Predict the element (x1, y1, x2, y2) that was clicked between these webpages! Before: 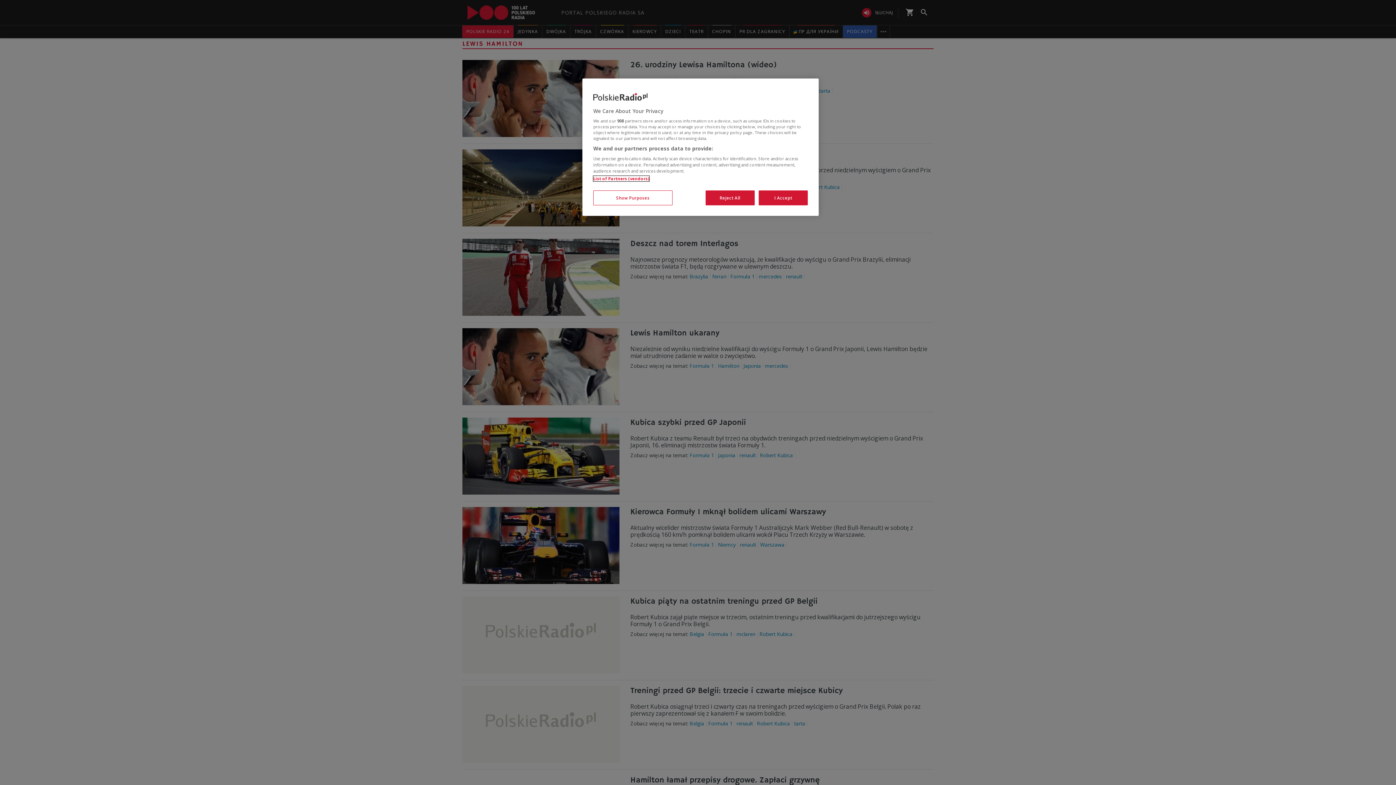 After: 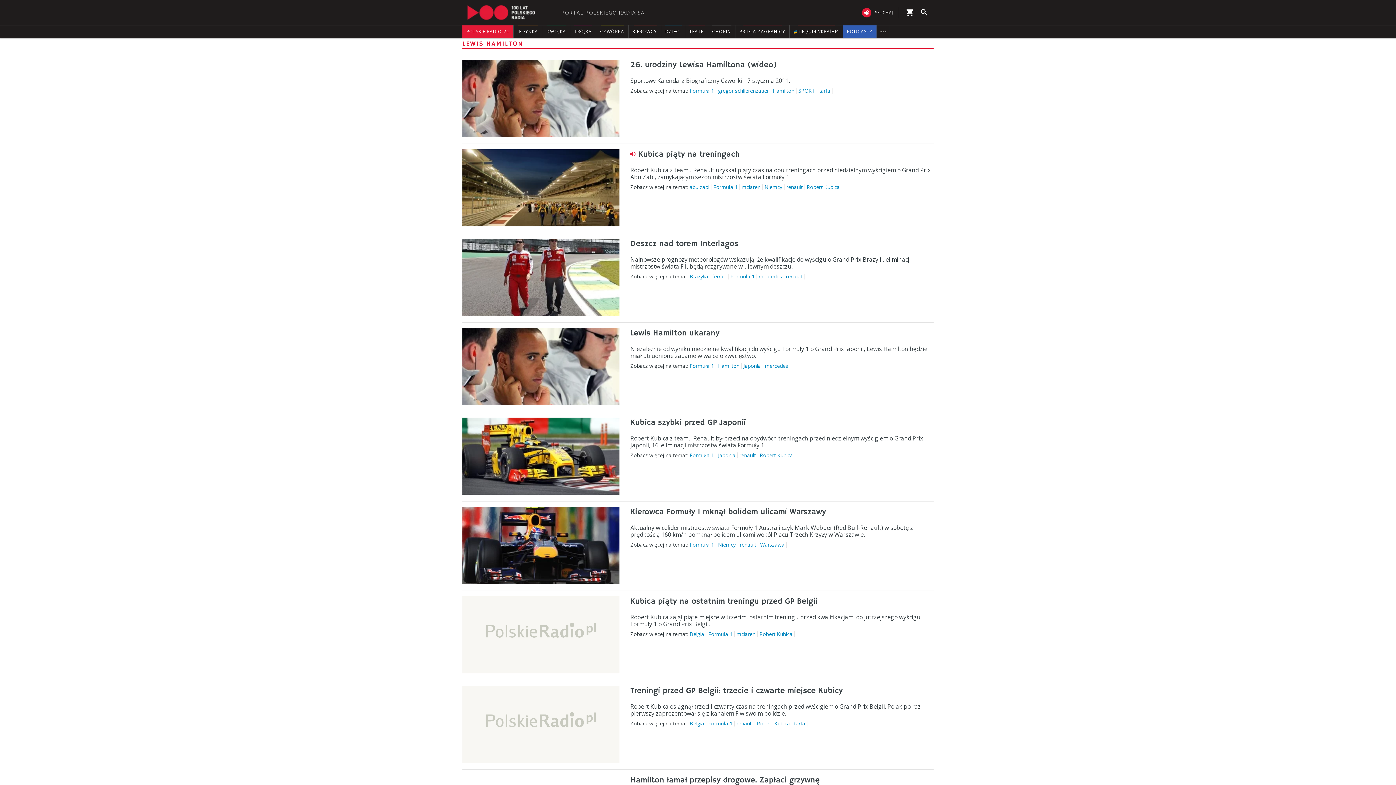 Action: label: I Accept bbox: (758, 190, 808, 205)